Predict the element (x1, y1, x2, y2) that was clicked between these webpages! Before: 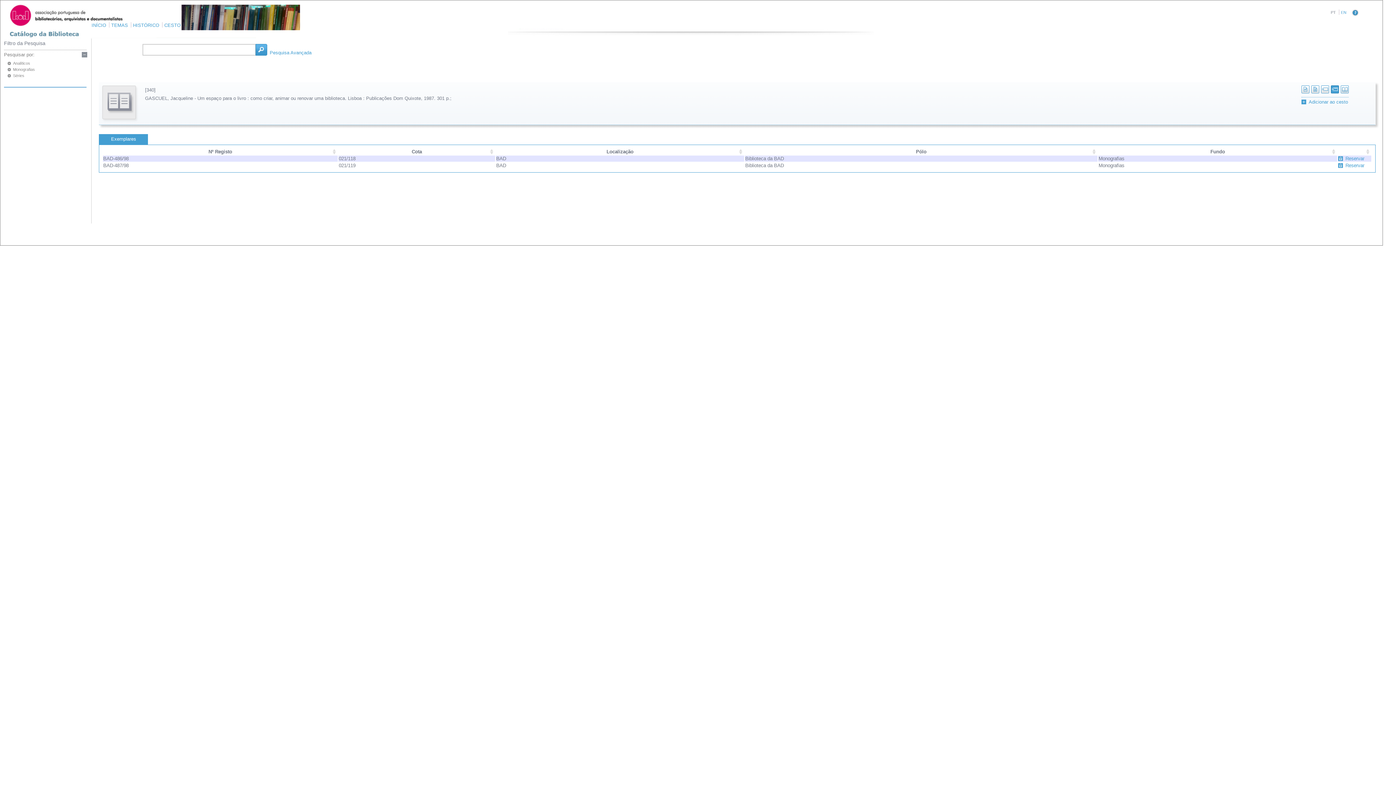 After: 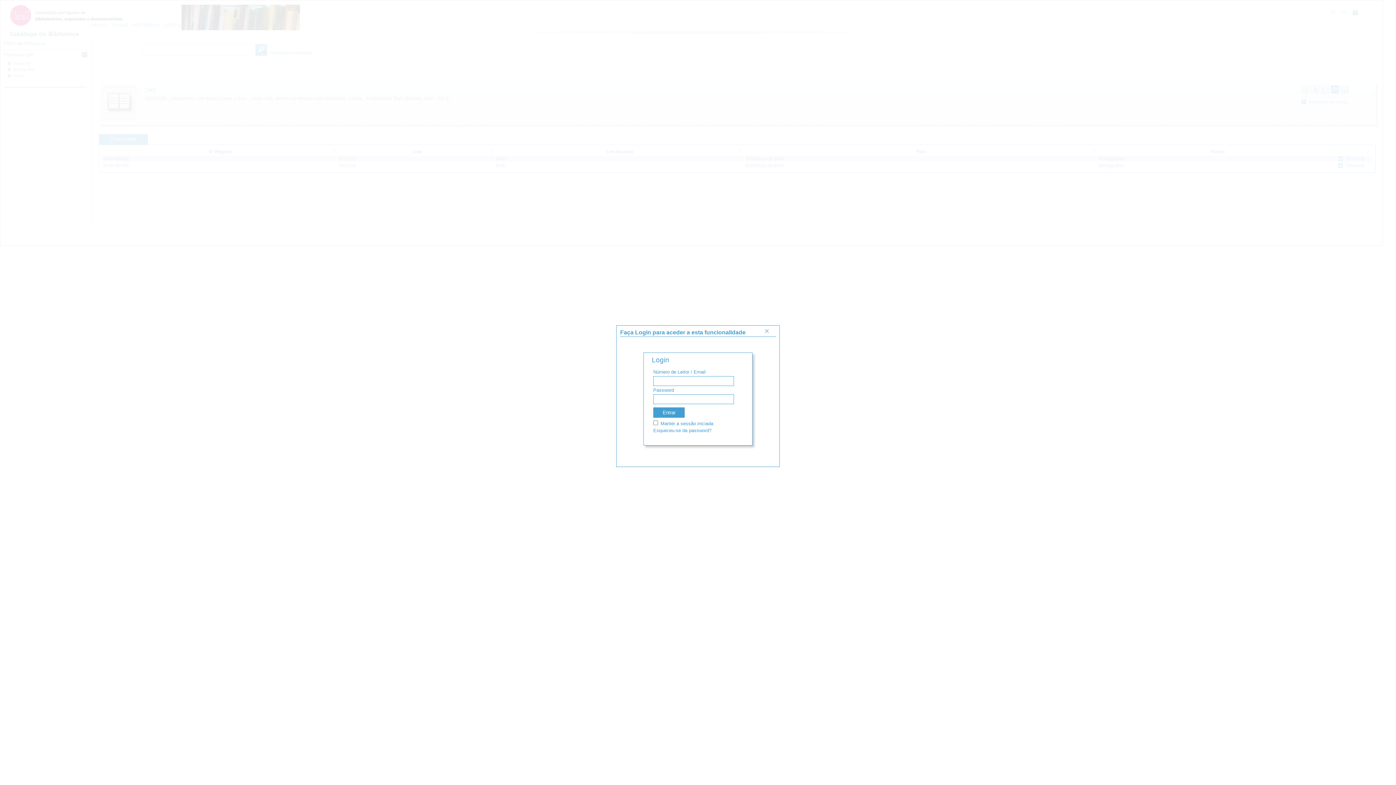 Action: bbox: (1338, 162, 1364, 168) label: Reservar